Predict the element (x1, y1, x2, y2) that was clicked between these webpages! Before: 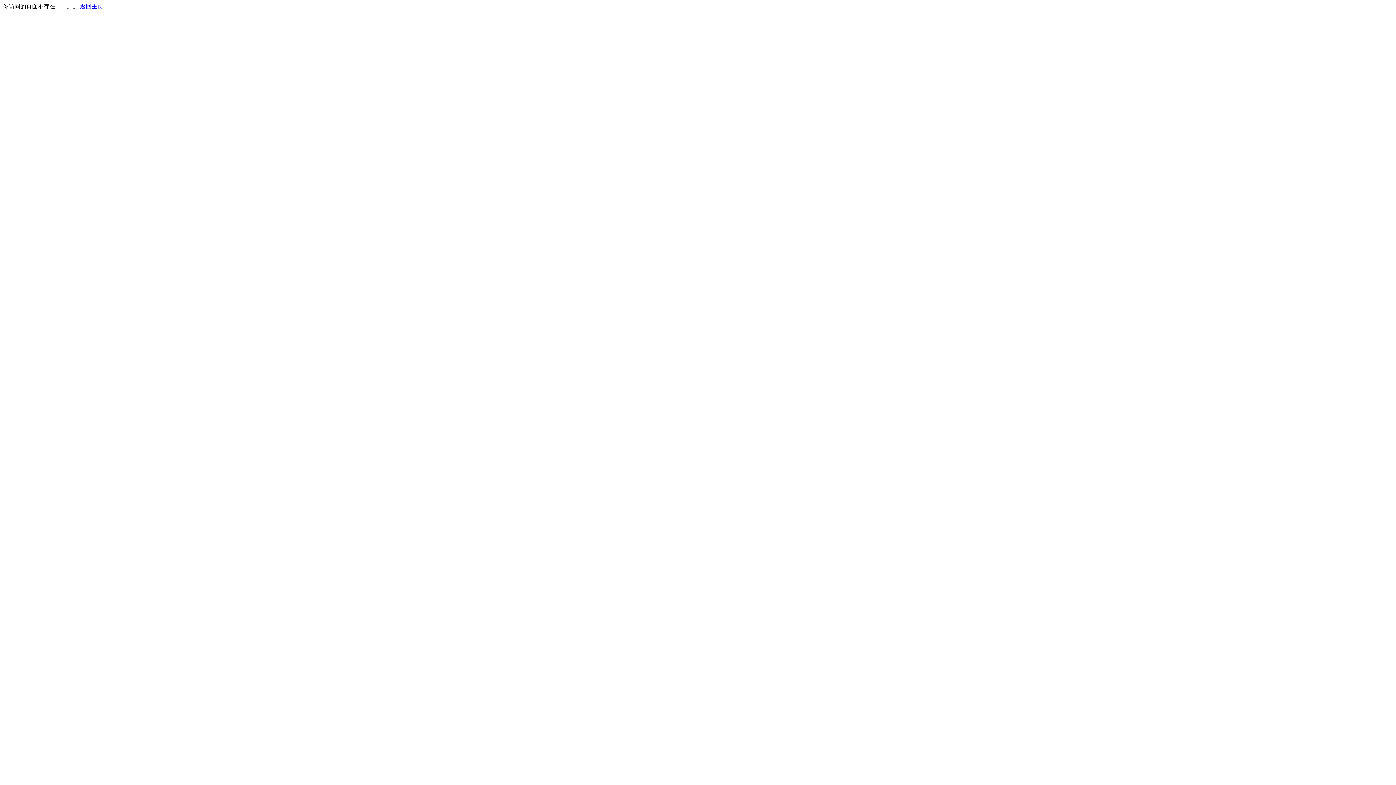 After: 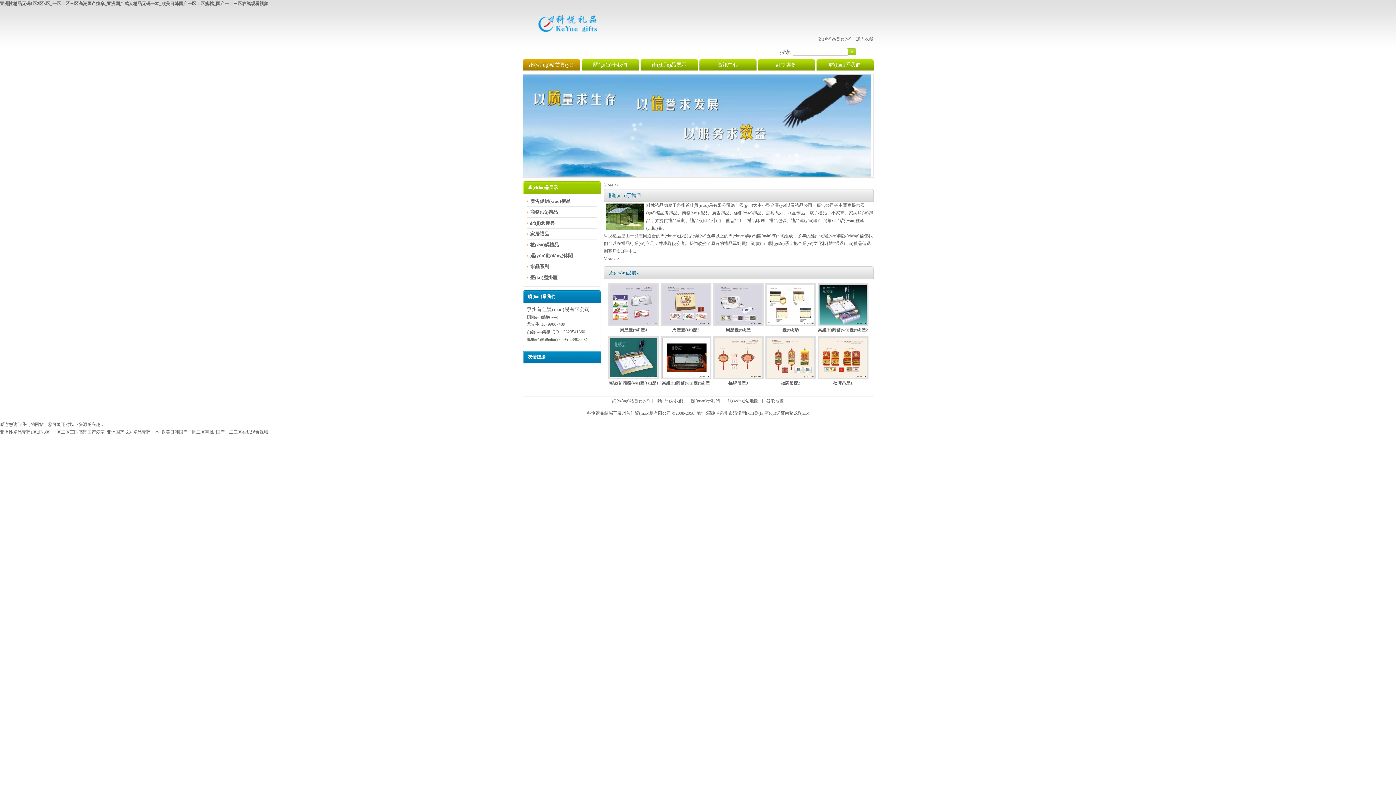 Action: bbox: (80, 3, 103, 9) label: 返回主页